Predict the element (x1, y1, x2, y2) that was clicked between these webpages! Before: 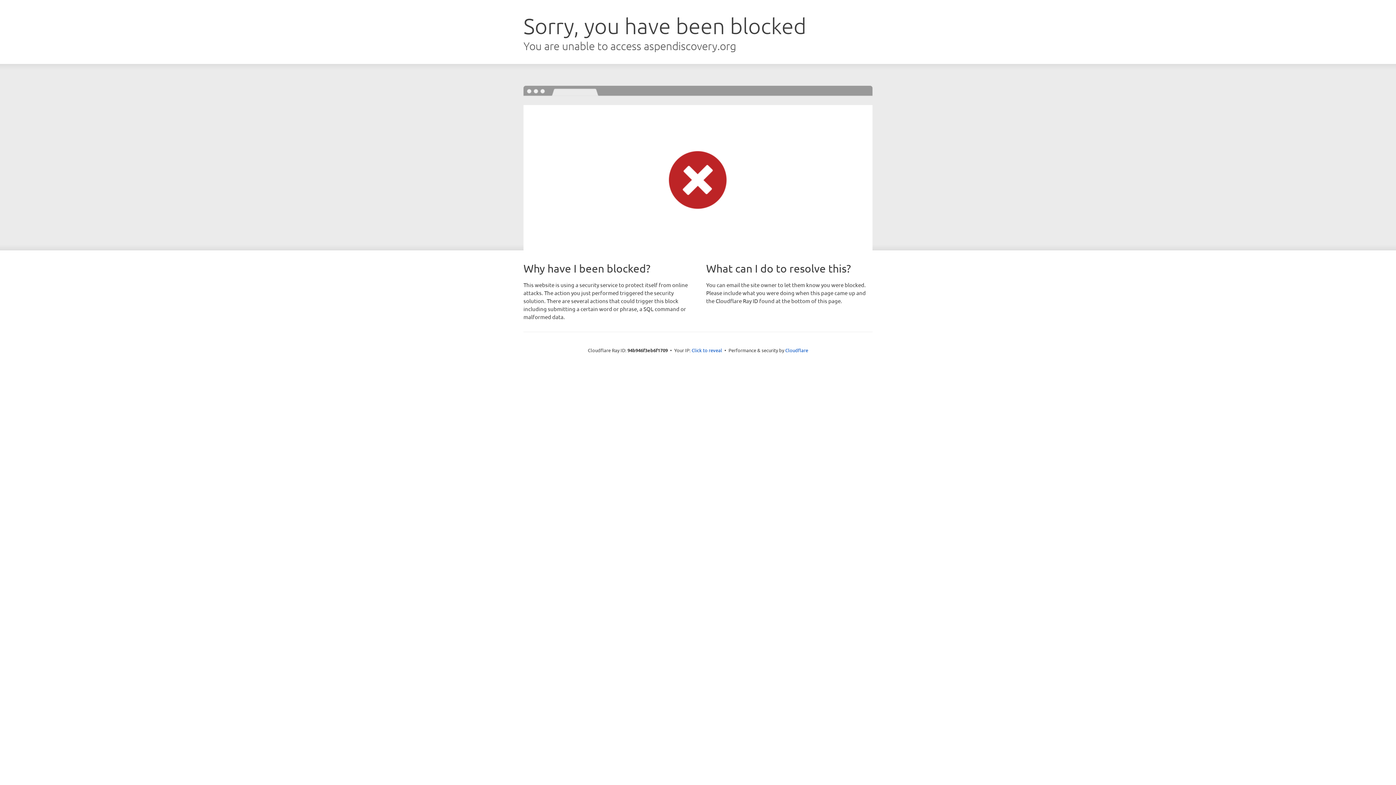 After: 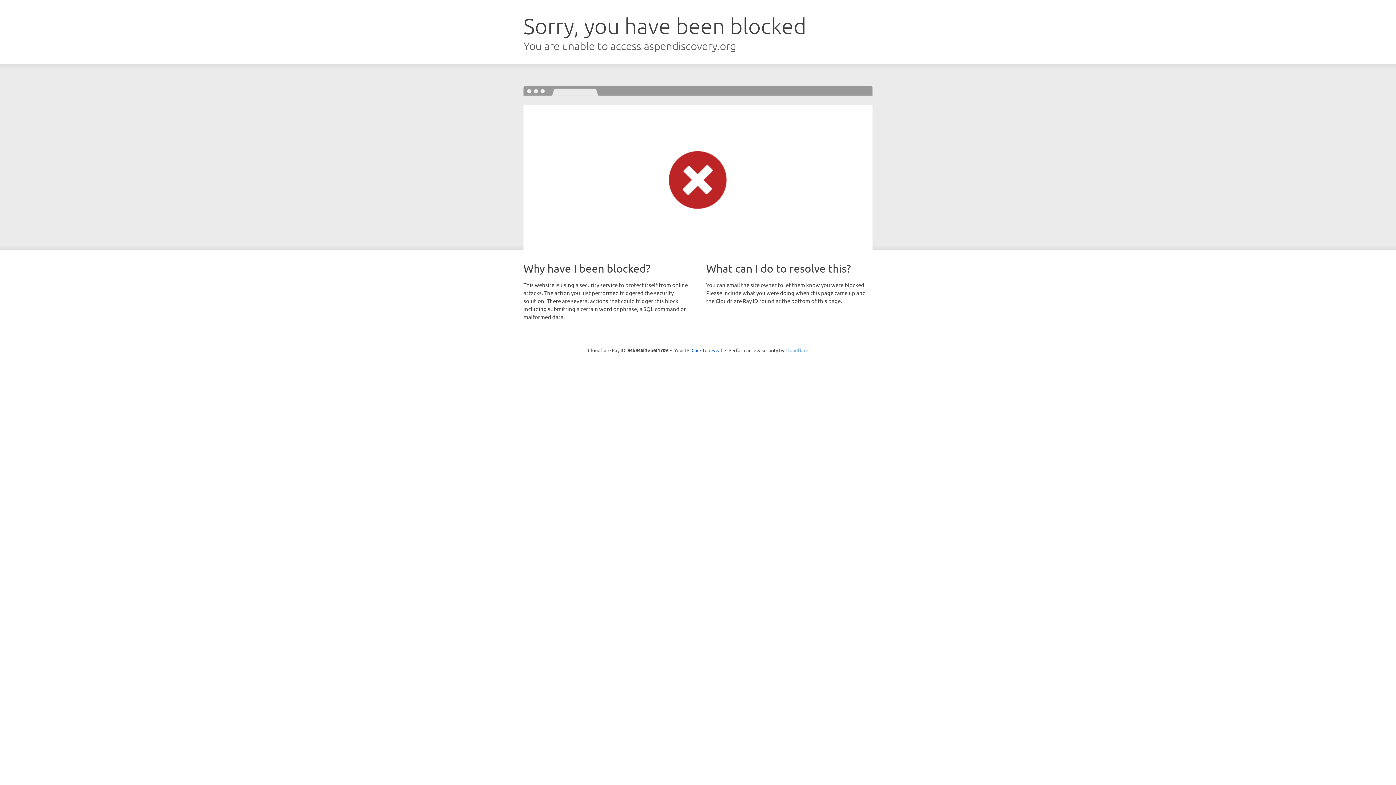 Action: bbox: (785, 347, 808, 353) label: Cloudflare